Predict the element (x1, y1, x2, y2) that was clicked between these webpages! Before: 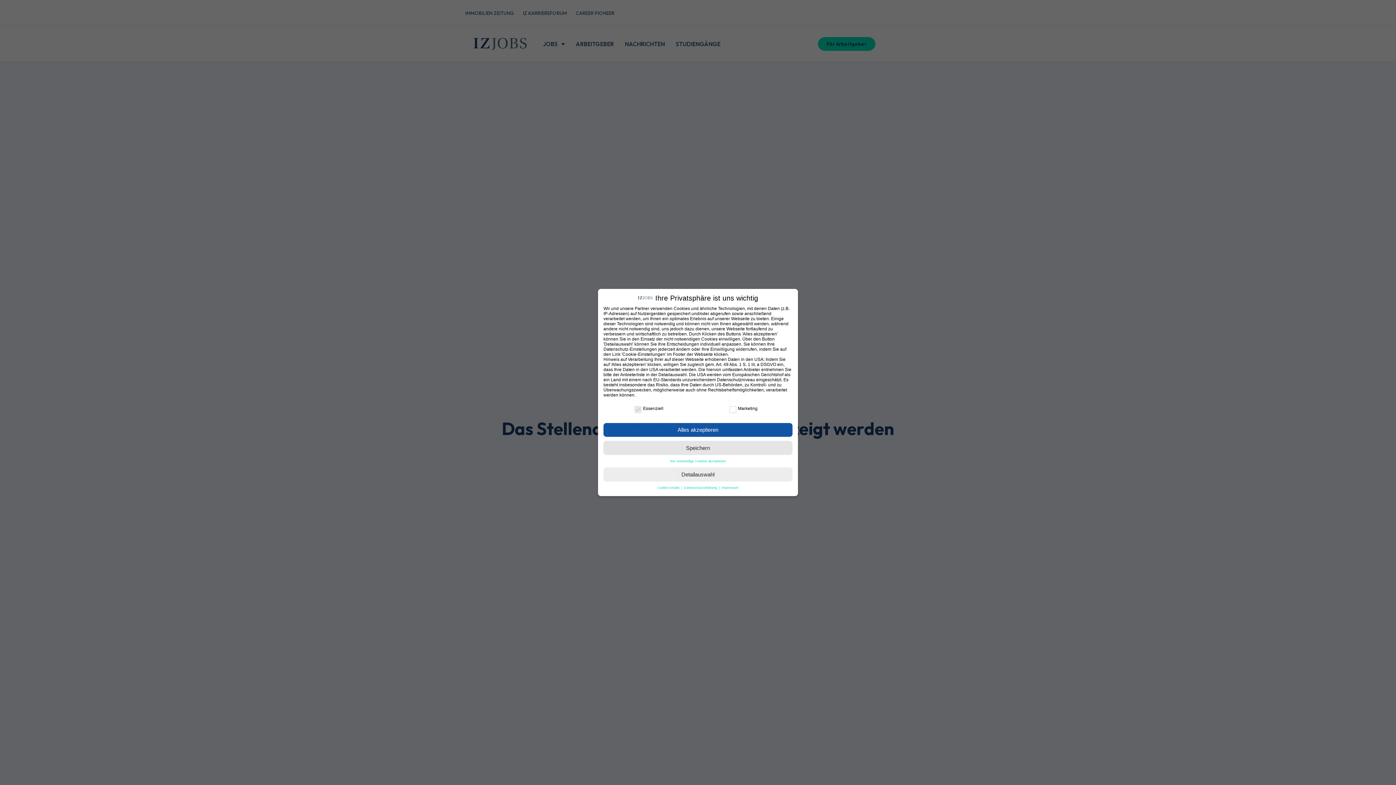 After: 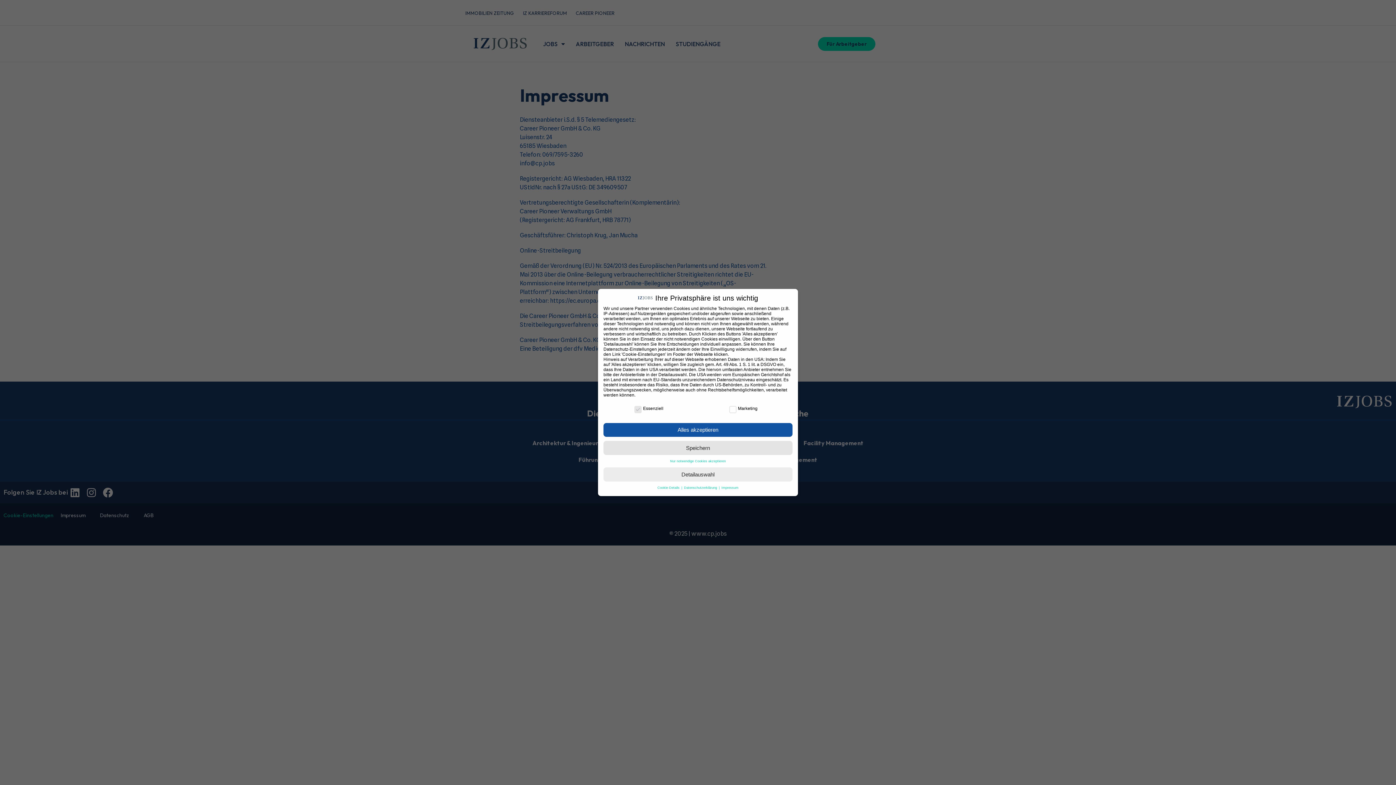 Action: label: Impressum bbox: (721, 486, 738, 489)